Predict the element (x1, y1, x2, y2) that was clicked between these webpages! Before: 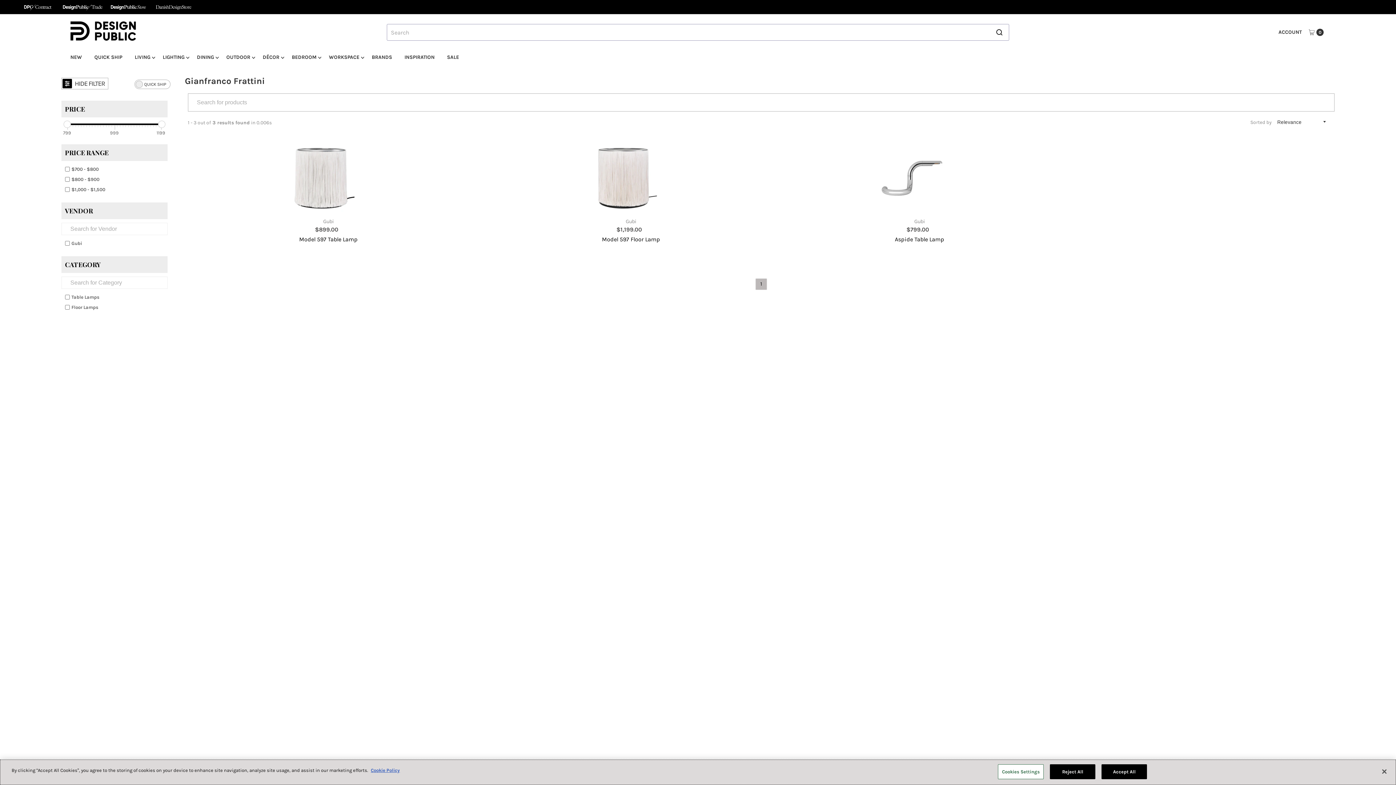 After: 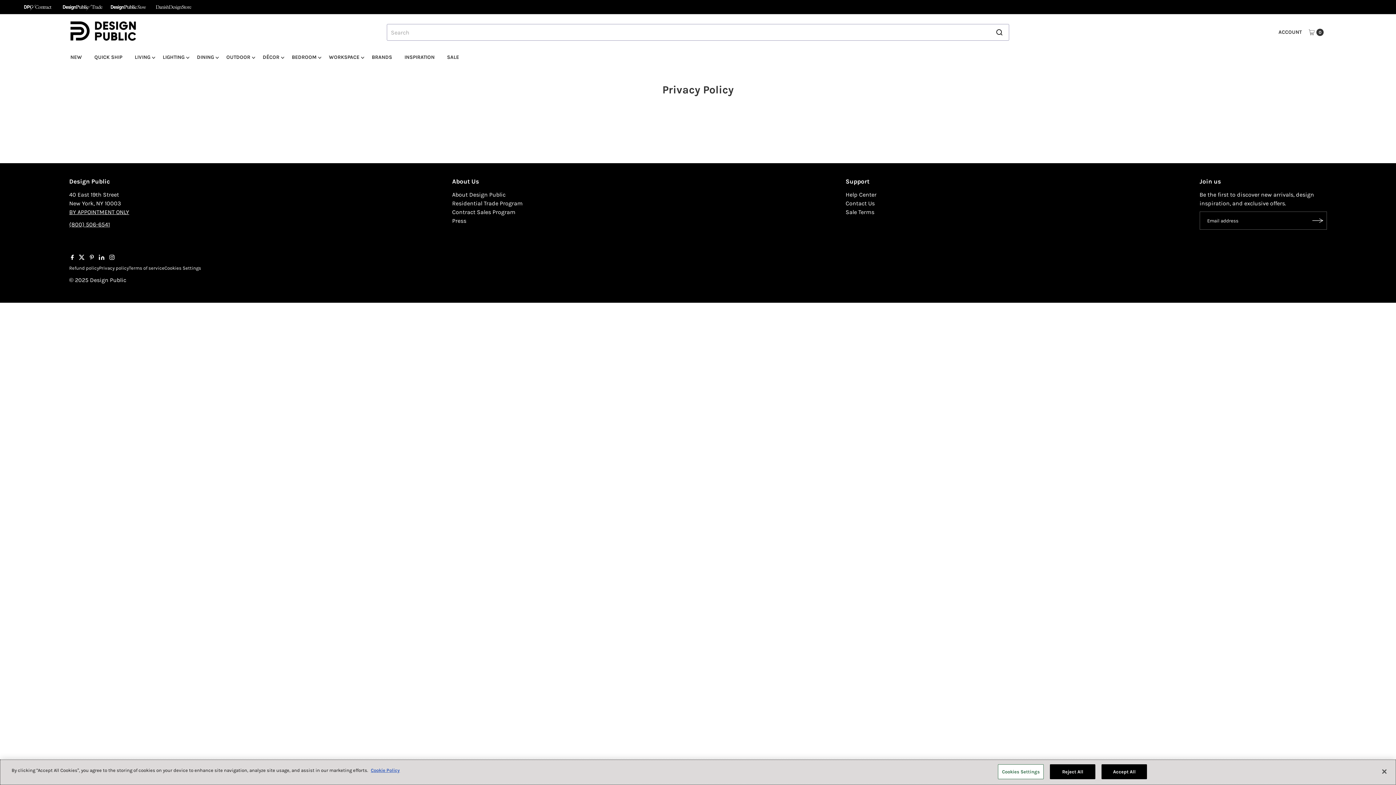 Action: bbox: (370, 768, 400, 773) label: More information about your privacy